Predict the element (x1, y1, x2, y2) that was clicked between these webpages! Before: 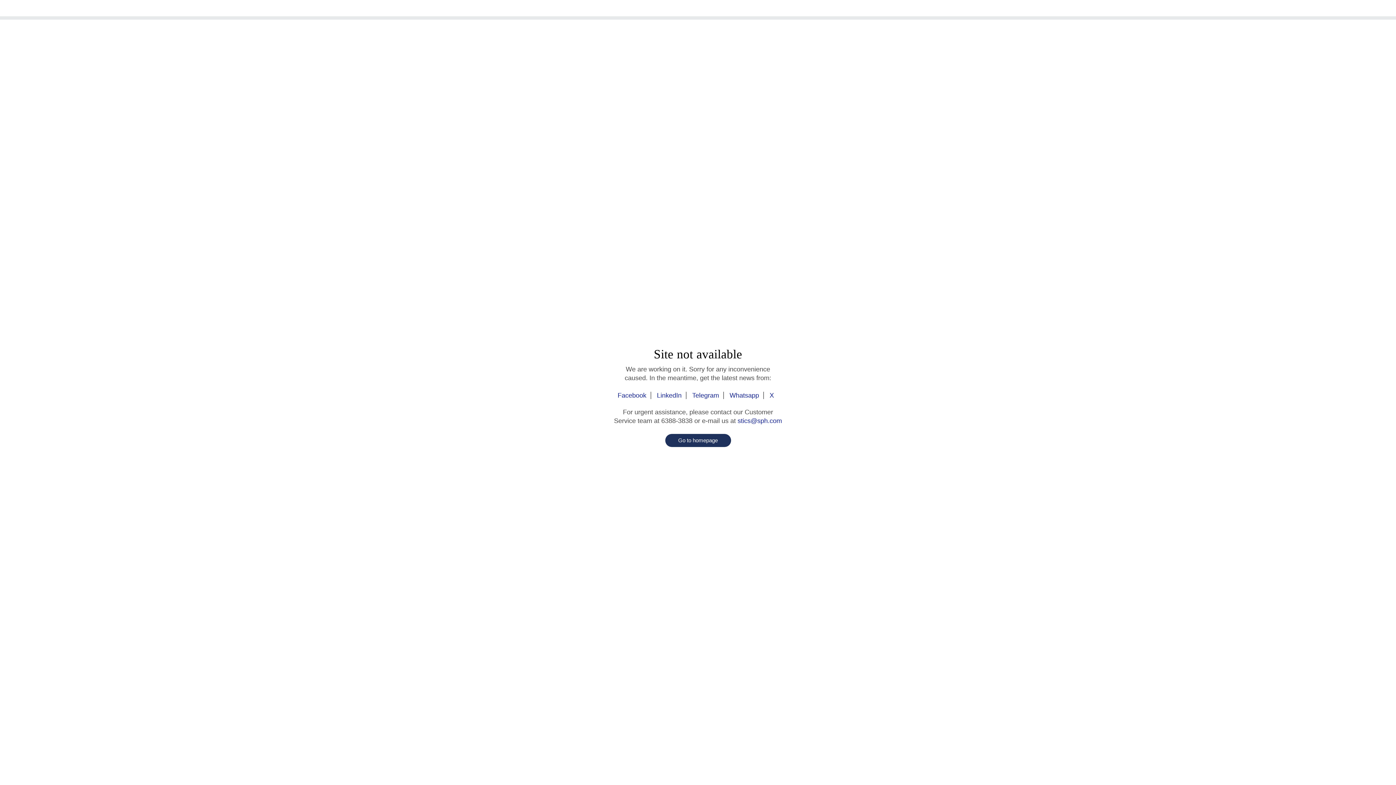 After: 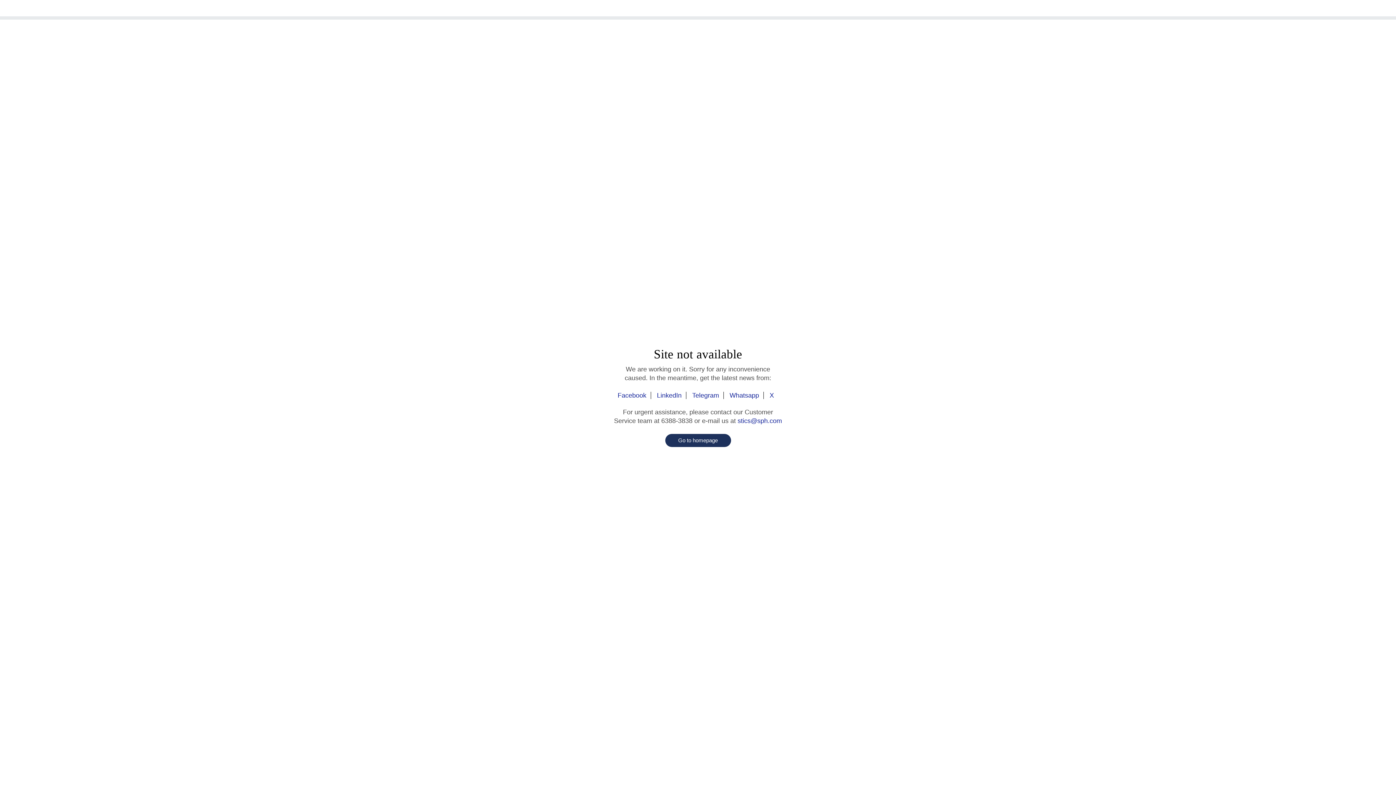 Action: label: Go to homepage bbox: (665, 434, 731, 447)